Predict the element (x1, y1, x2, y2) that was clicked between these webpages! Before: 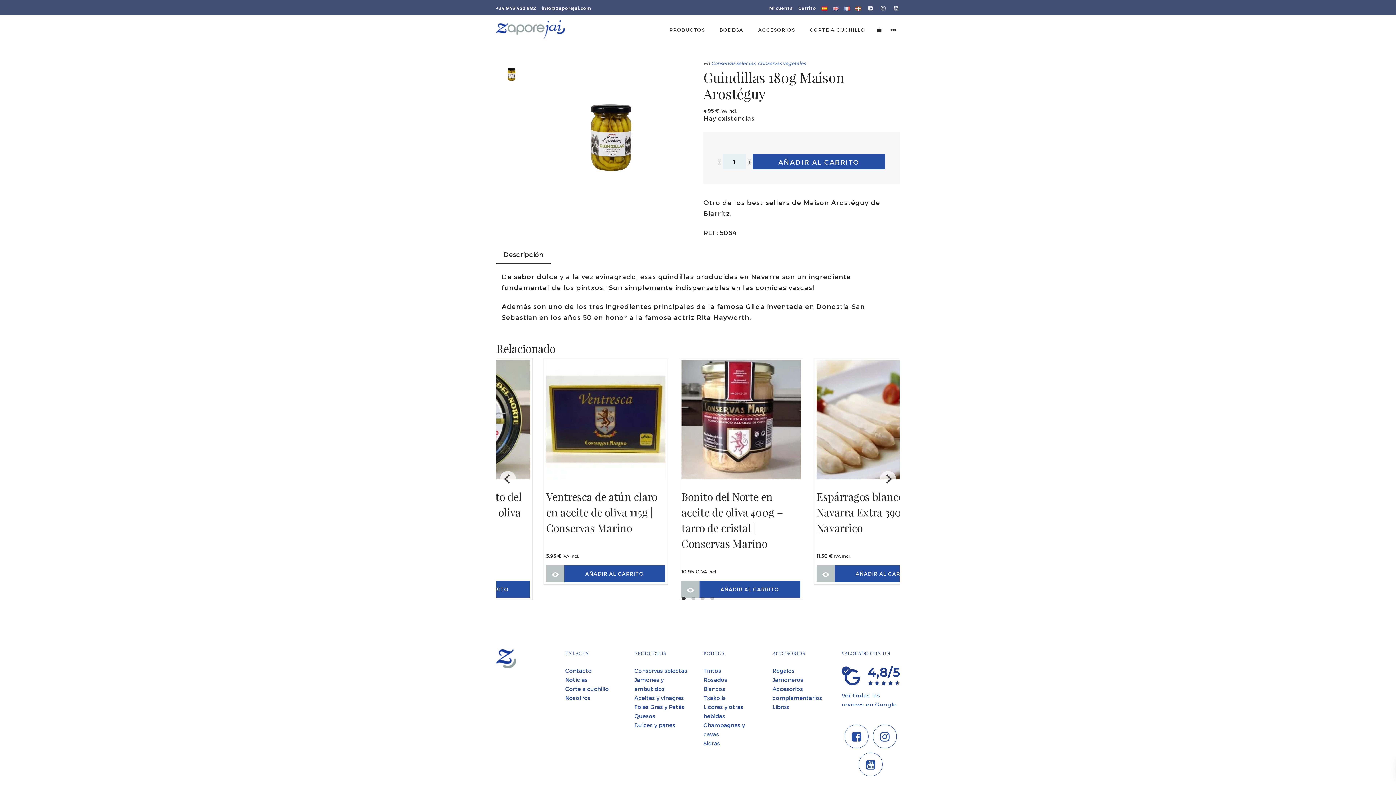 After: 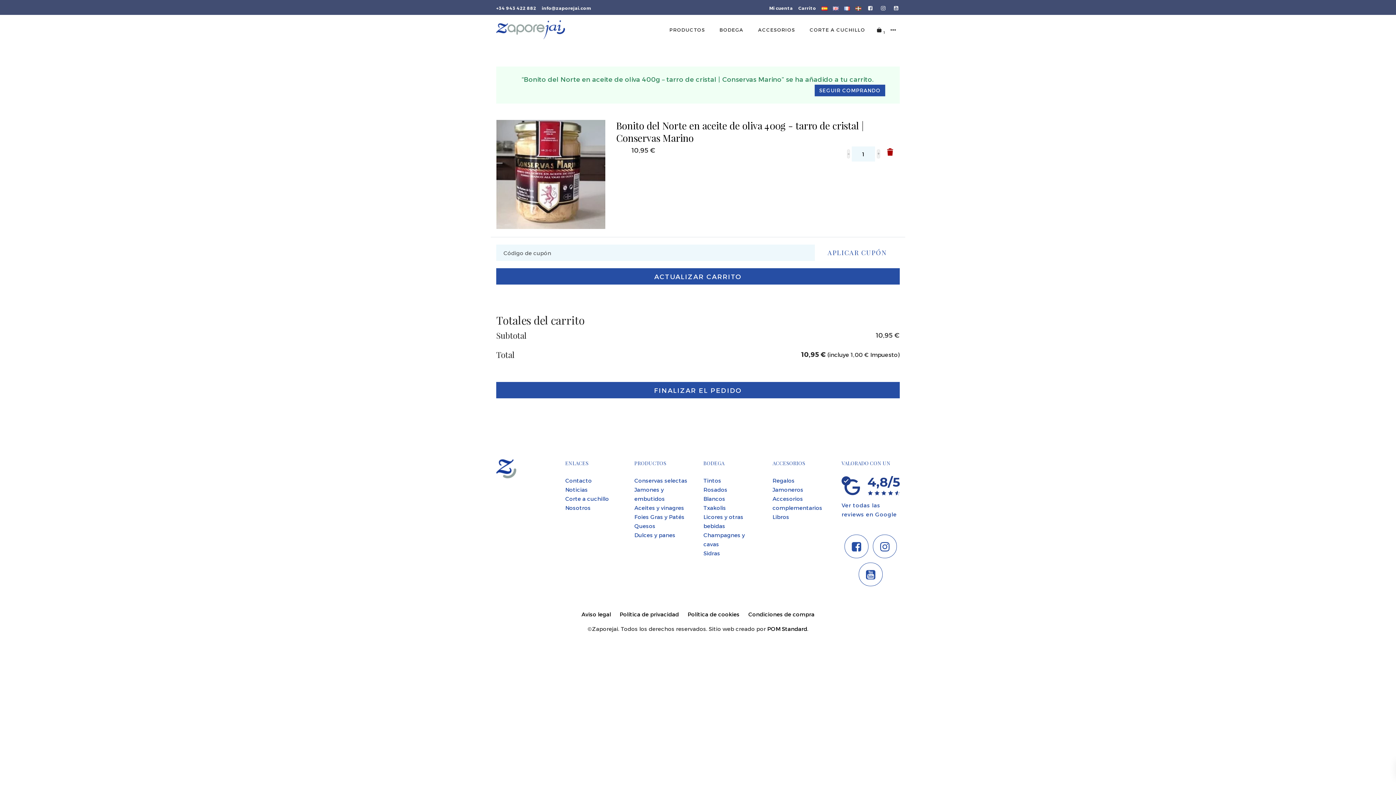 Action: label: AÑADIR AL CARRITO bbox: (657, 581, 758, 598)